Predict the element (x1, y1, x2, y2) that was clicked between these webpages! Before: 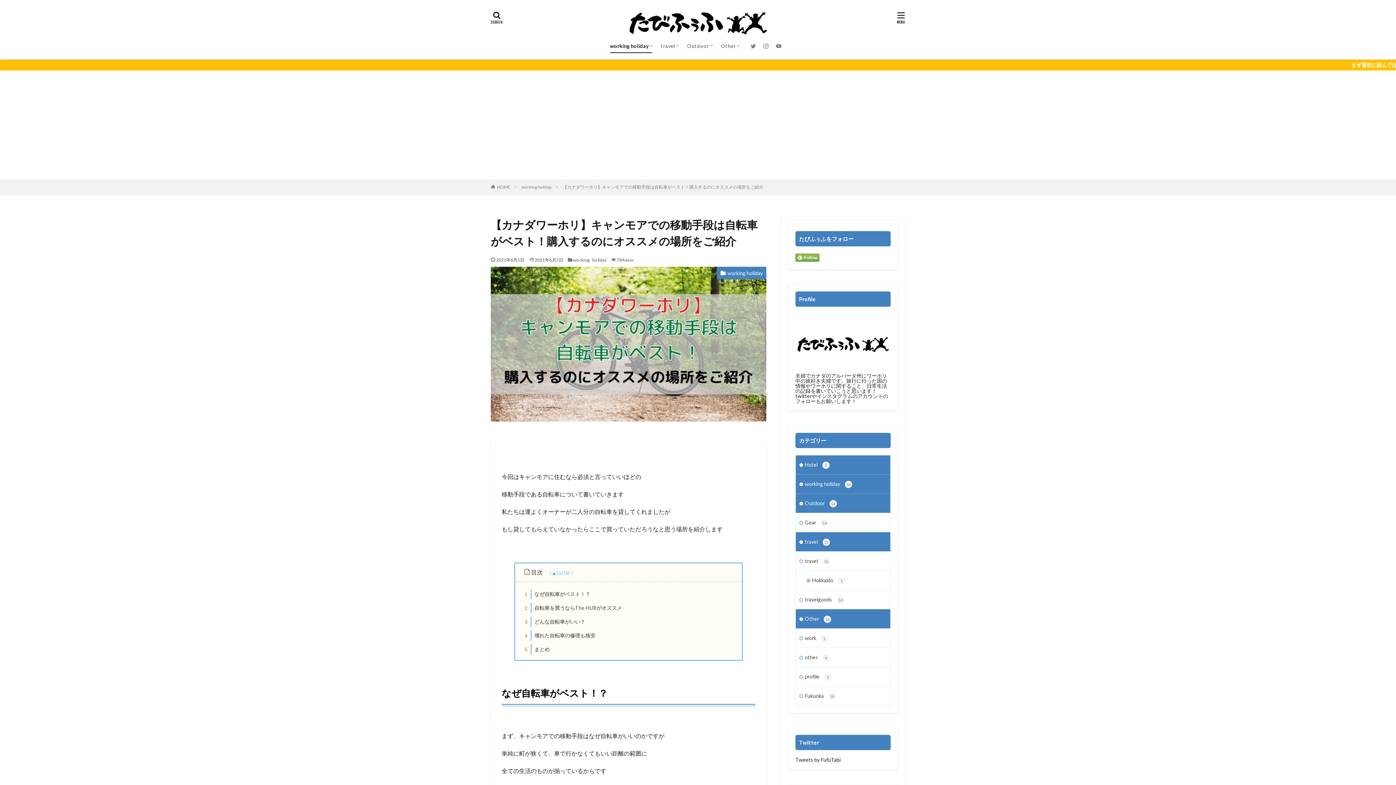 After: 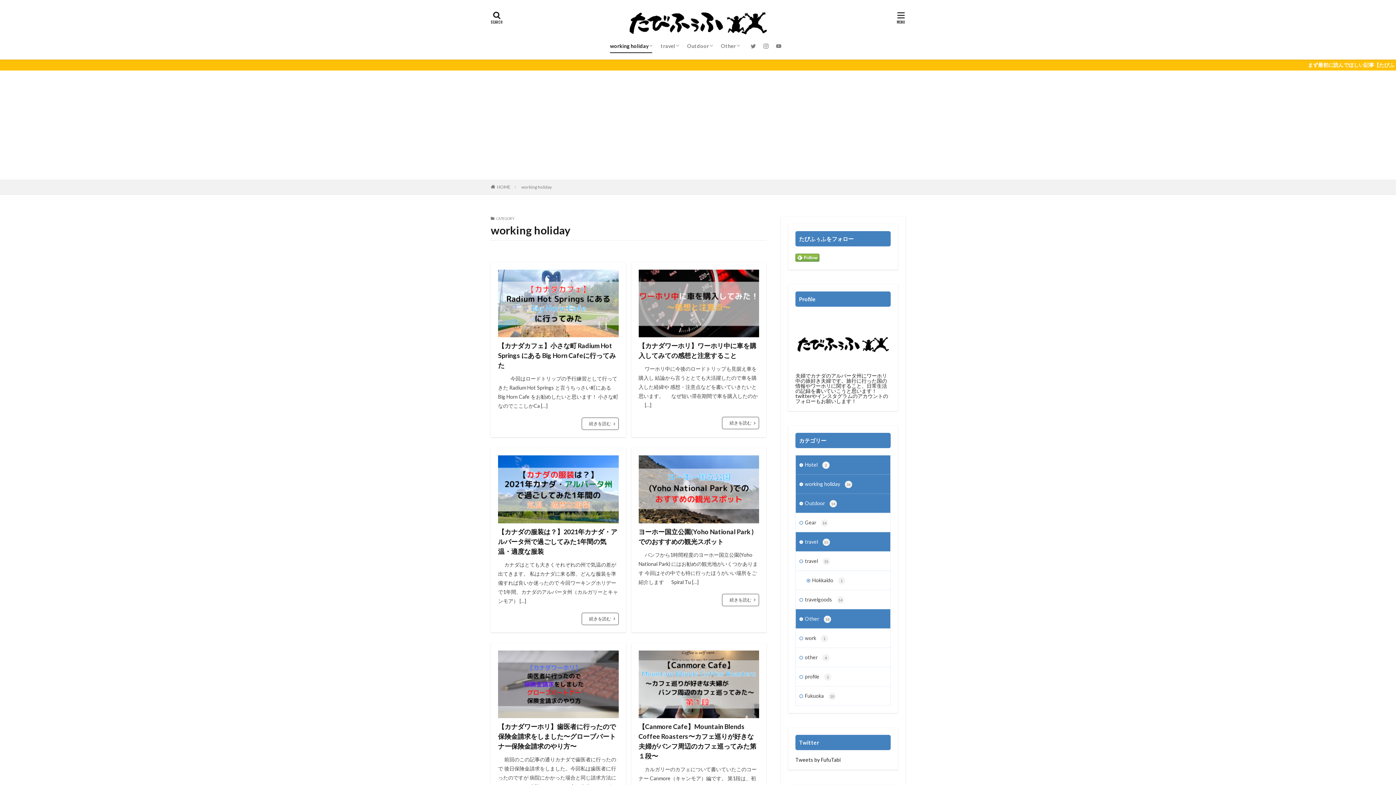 Action: bbox: (796, 475, 890, 493) label: working holiday 34